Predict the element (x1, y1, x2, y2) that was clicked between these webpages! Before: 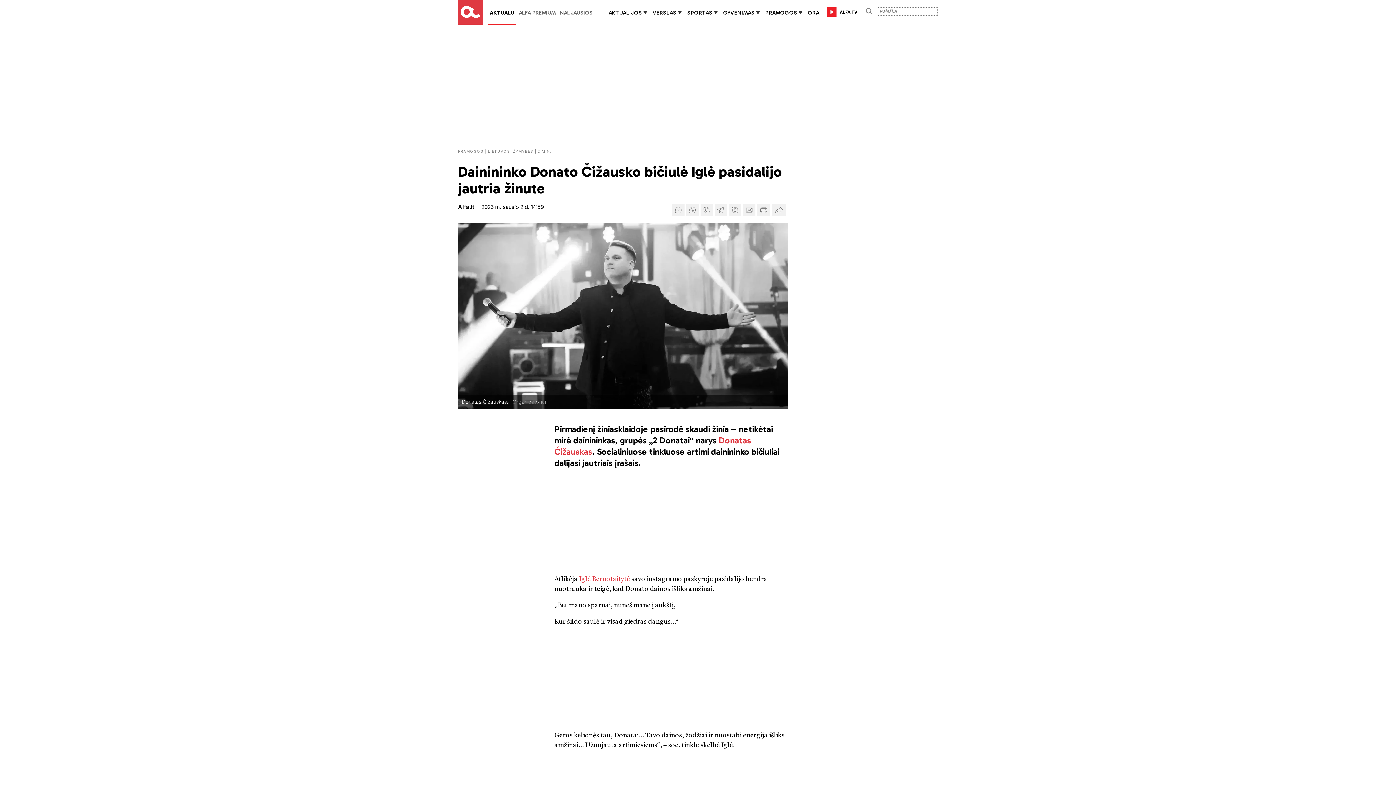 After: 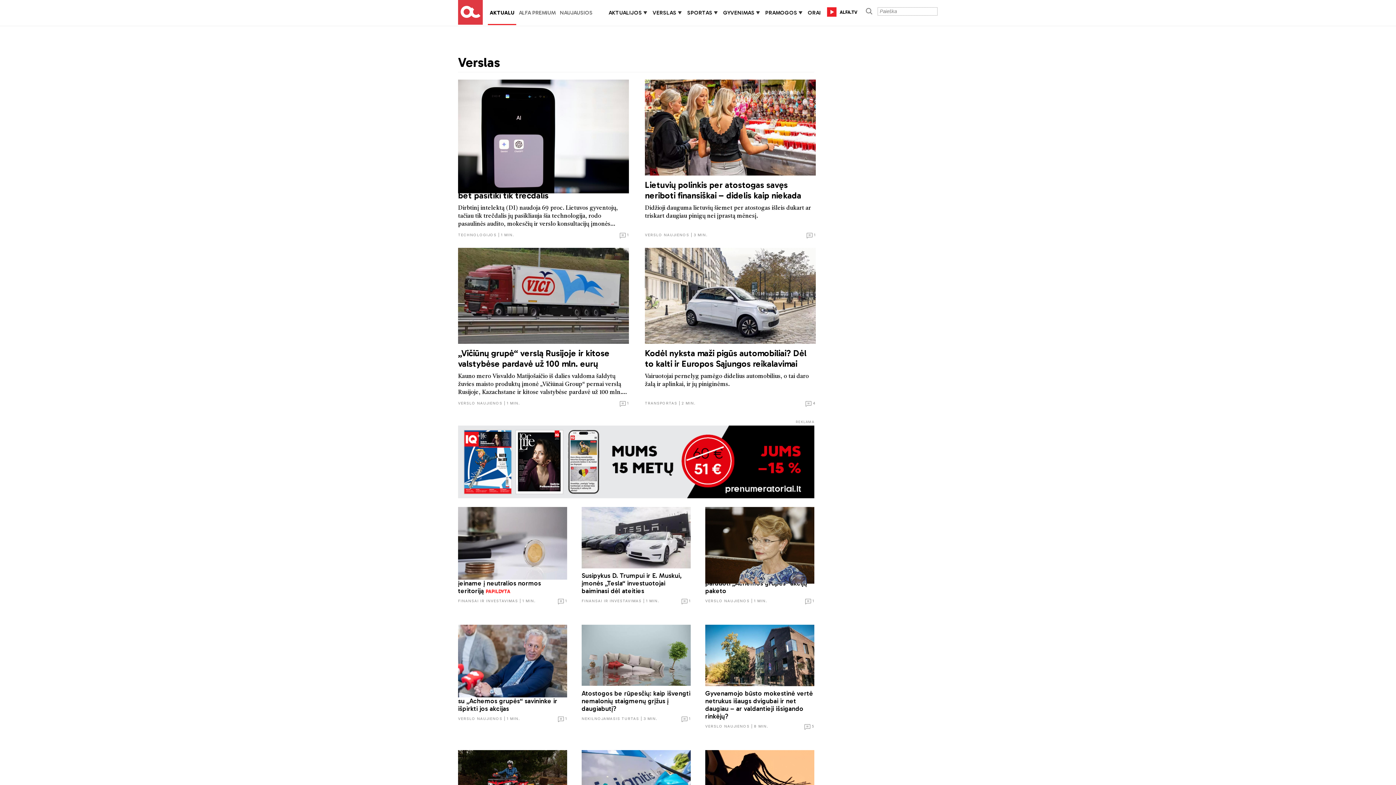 Action: bbox: (652, 9, 676, 16) label: VERSLAS